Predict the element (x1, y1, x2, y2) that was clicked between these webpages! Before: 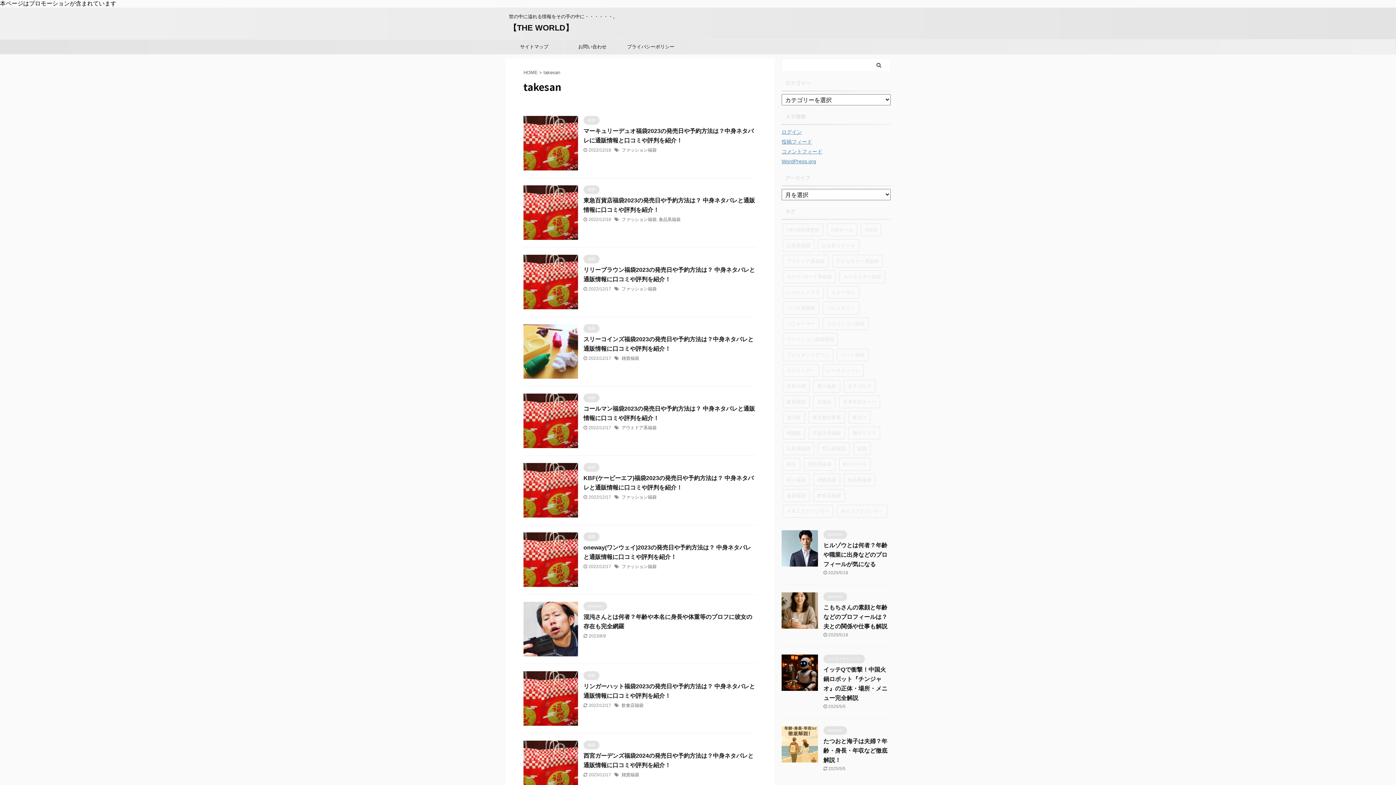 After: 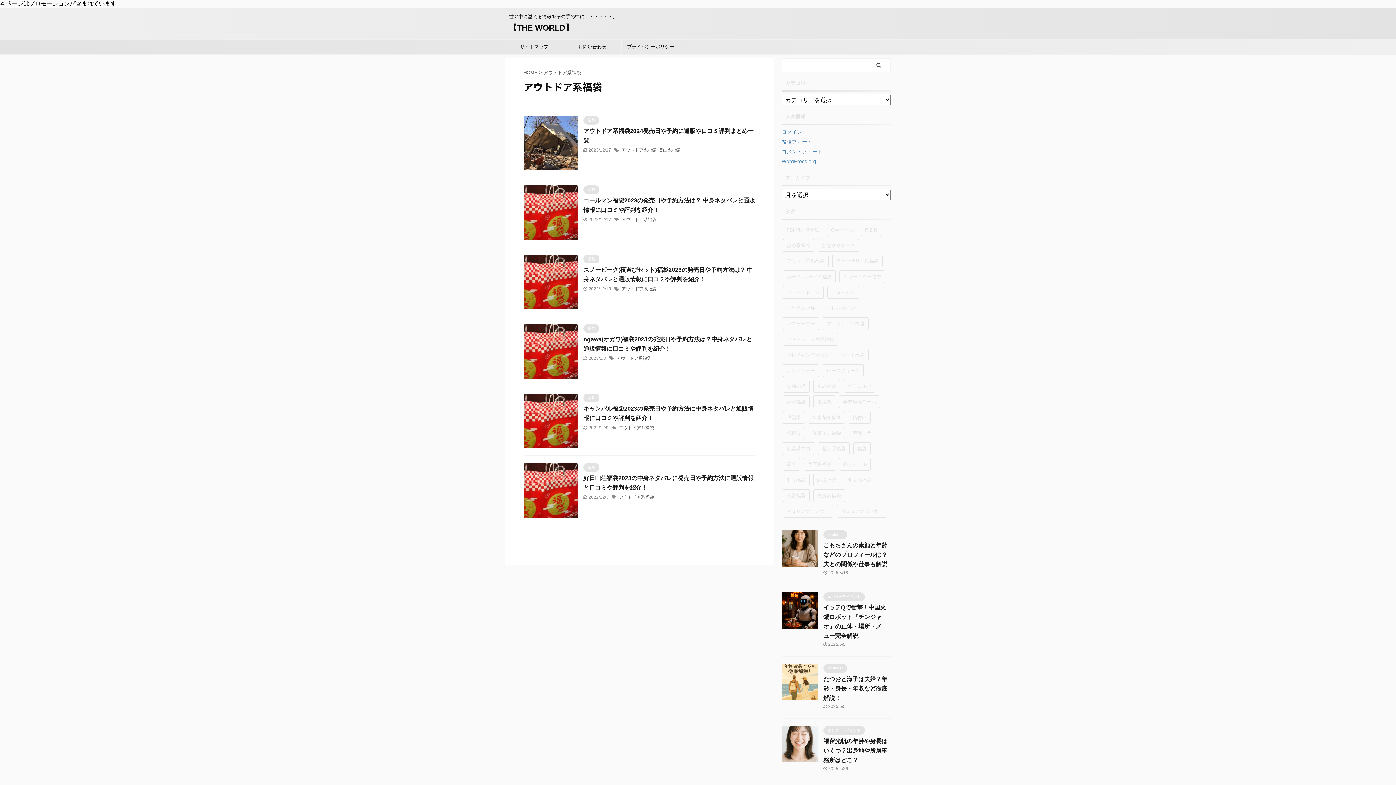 Action: bbox: (621, 425, 656, 430) label: アウトドア系福袋